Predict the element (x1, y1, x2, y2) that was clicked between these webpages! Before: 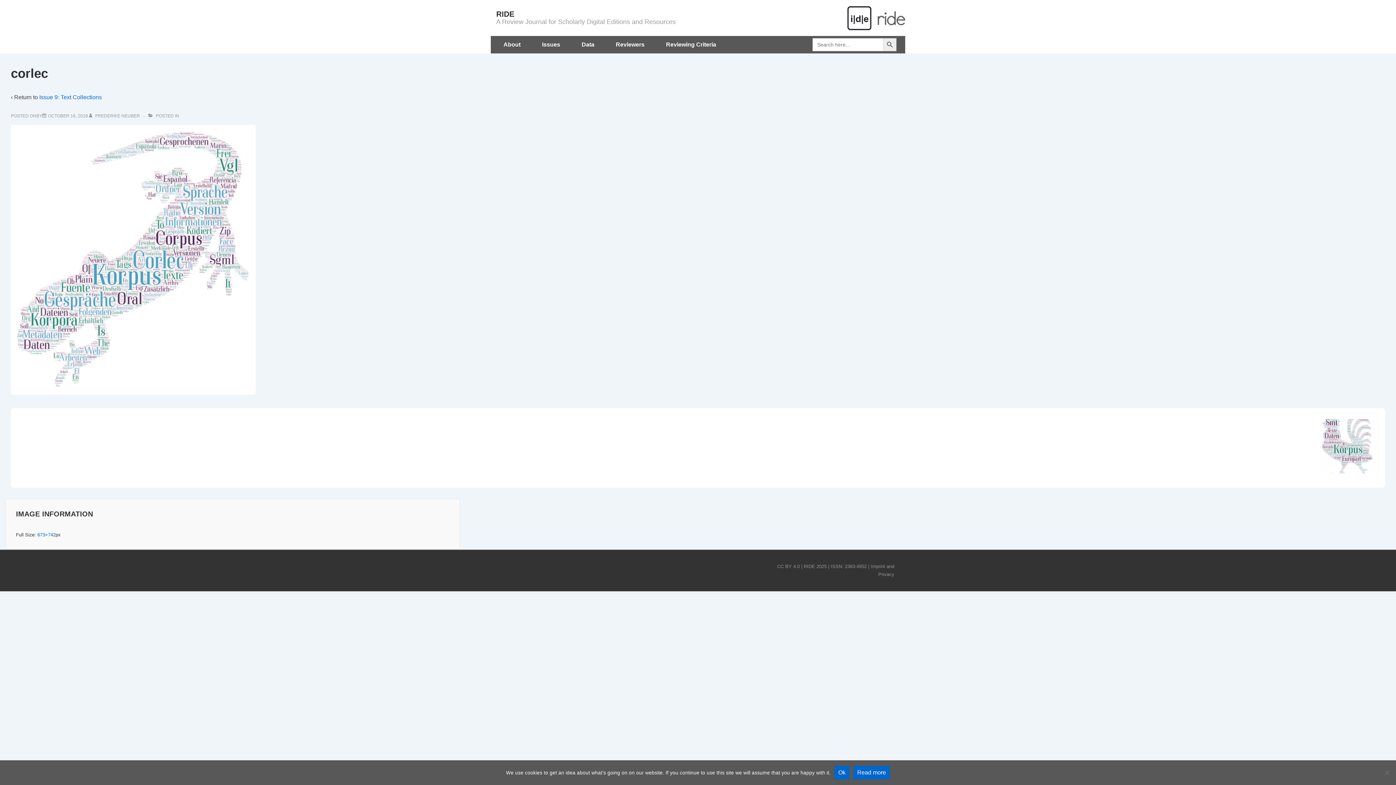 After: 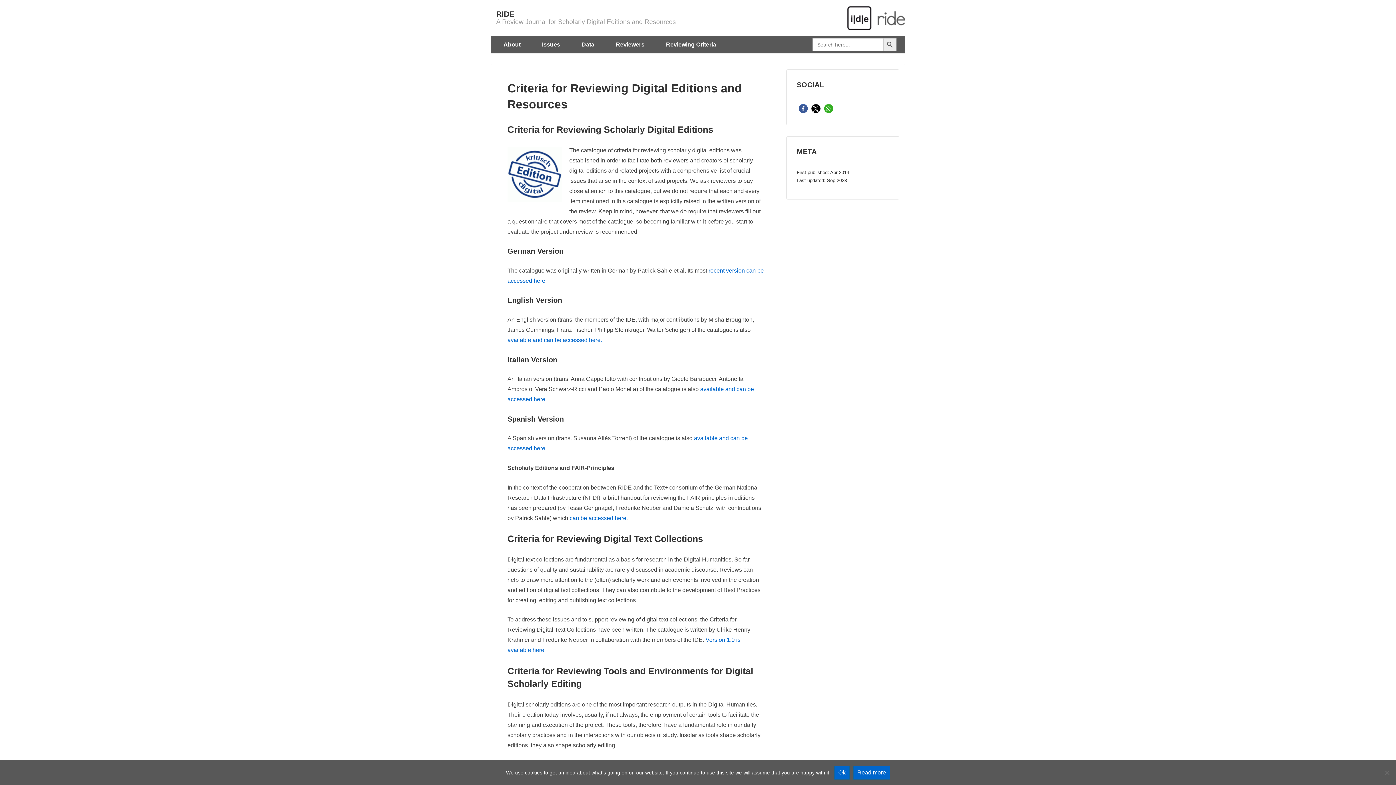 Action: label: Reviewing Criteria bbox: (659, 36, 722, 53)